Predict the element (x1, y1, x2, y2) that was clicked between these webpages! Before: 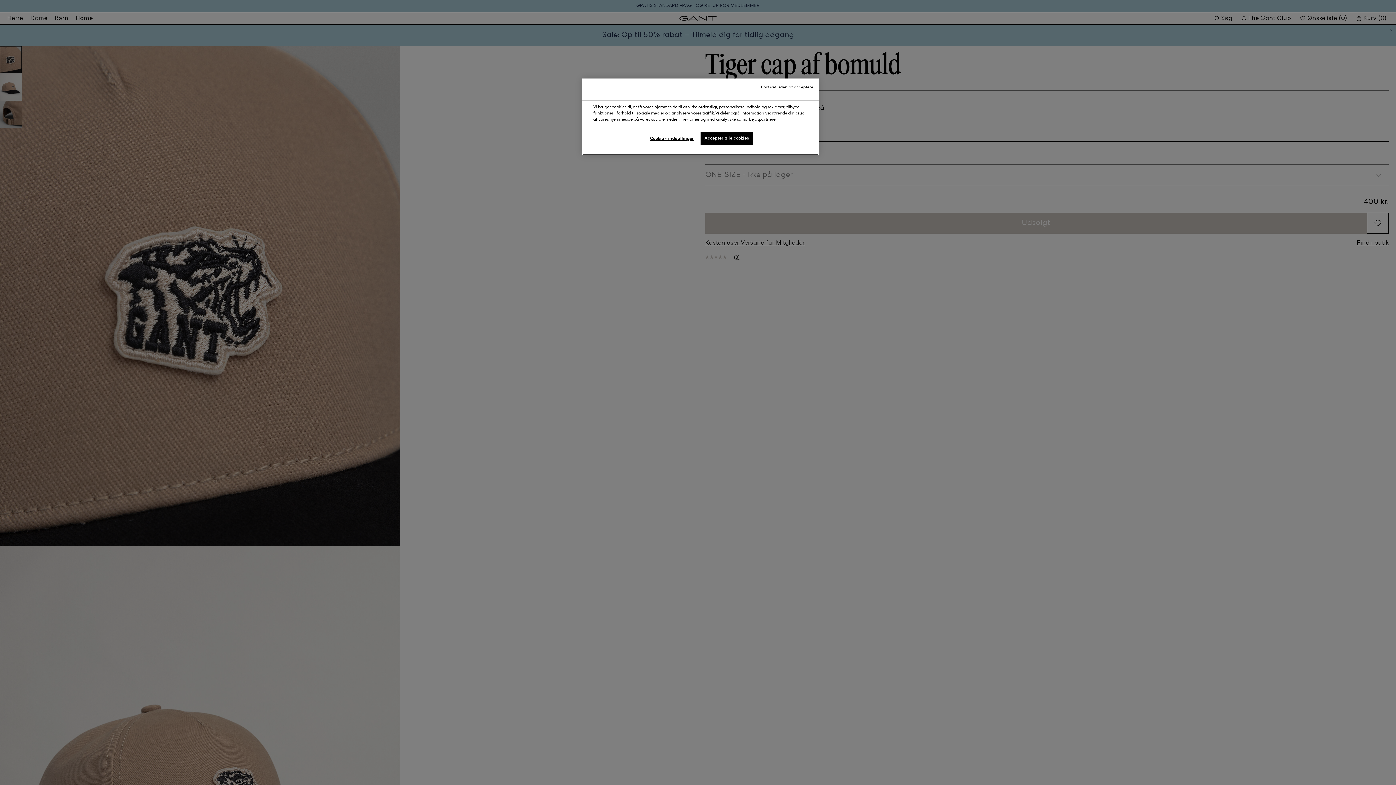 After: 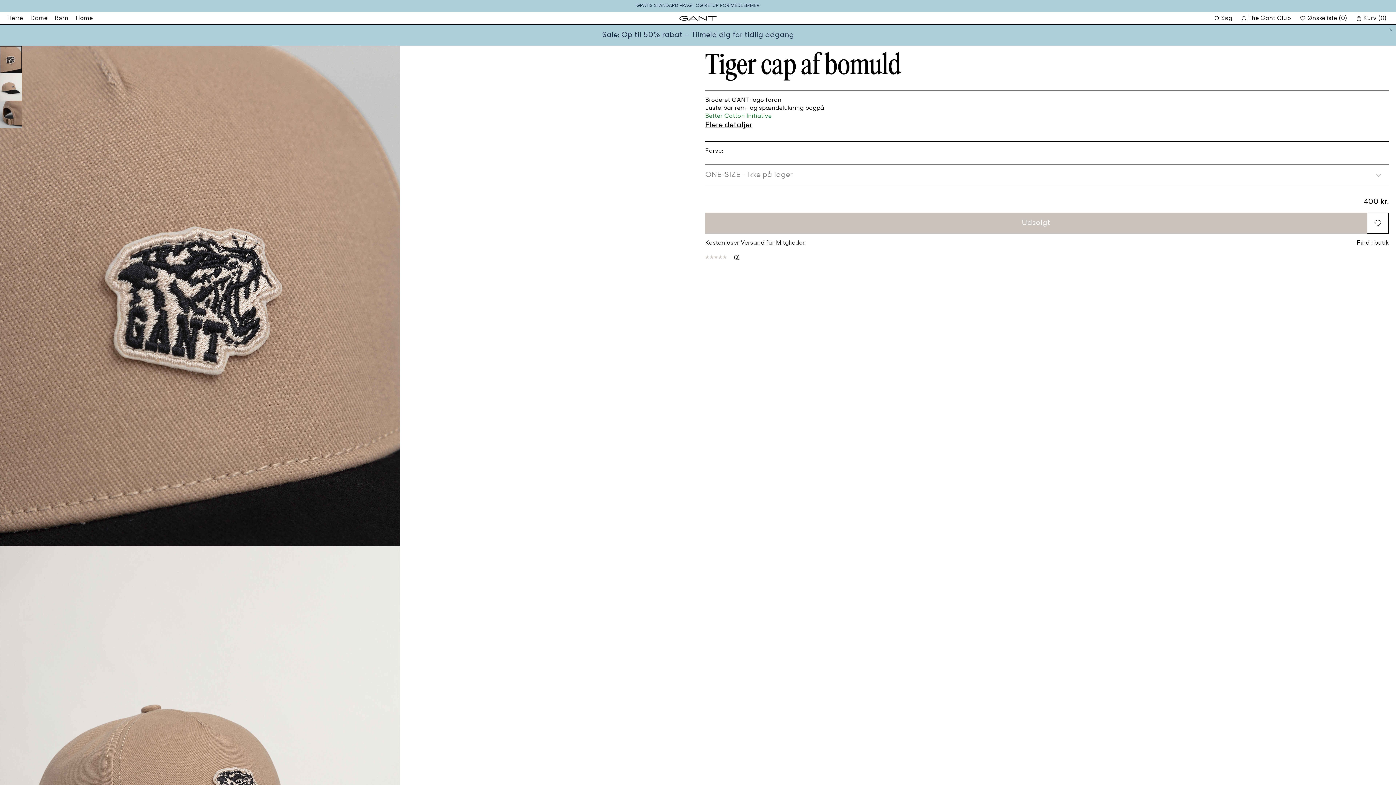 Action: label: Fortsæt uden at acceptere bbox: (761, 84, 813, 90)